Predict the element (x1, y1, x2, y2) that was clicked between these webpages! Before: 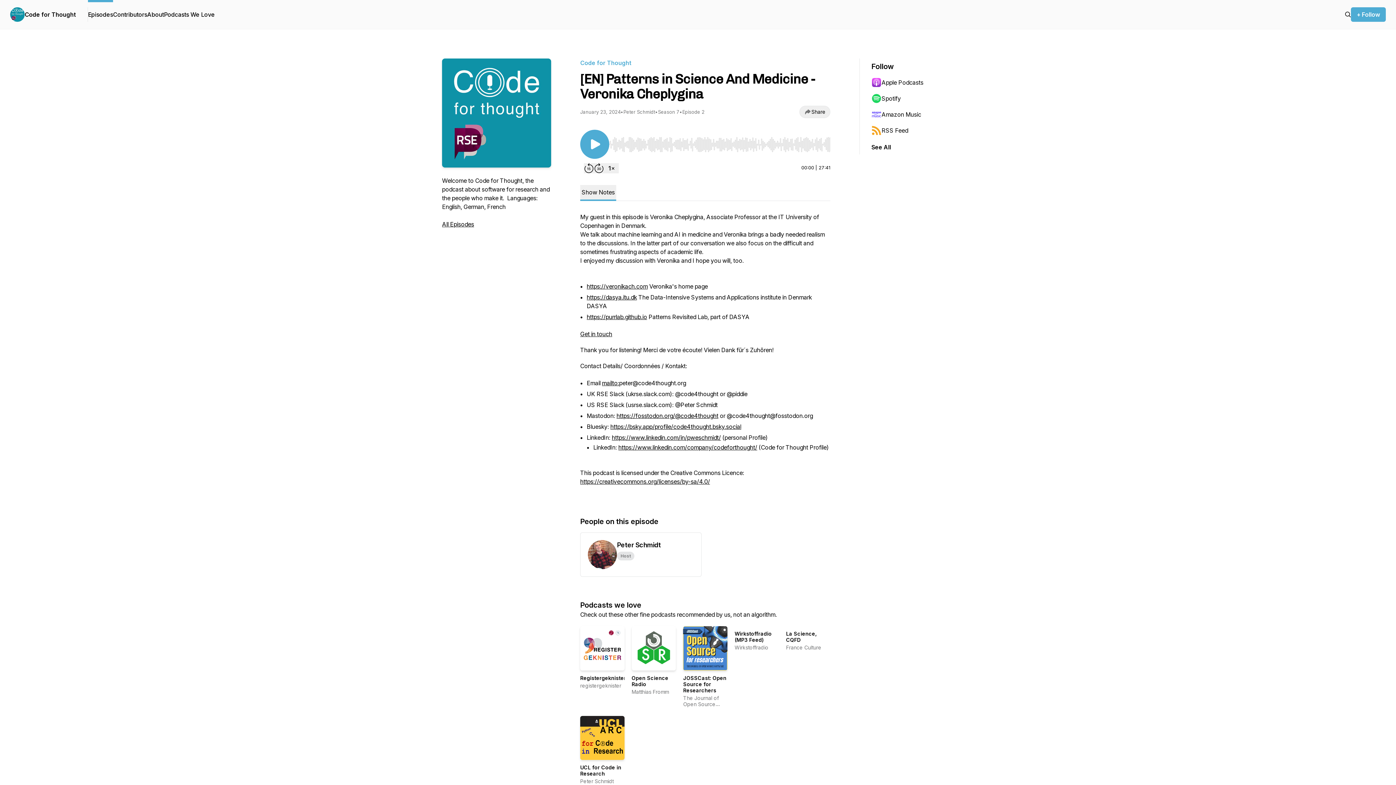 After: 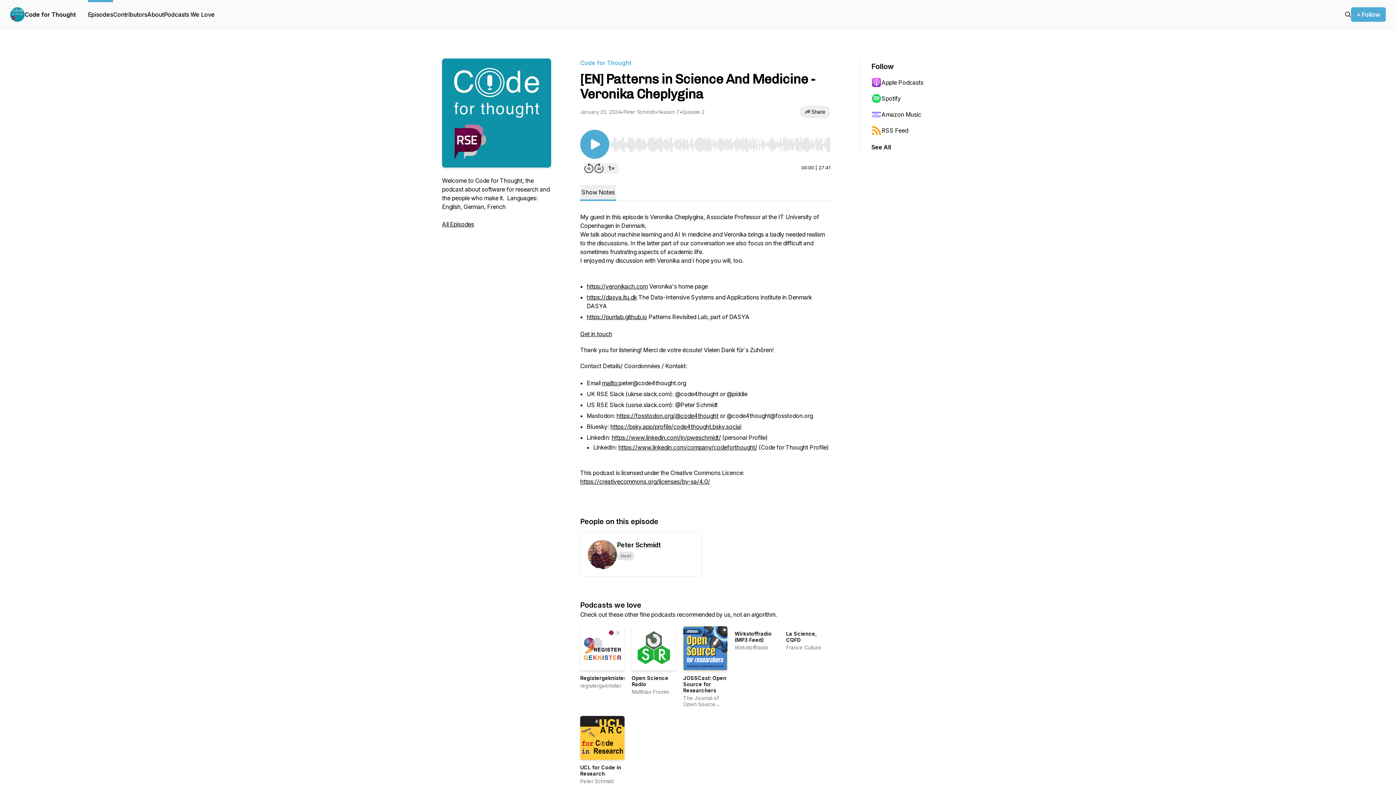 Action: bbox: (871, 106, 942, 122) label: Amazon Music